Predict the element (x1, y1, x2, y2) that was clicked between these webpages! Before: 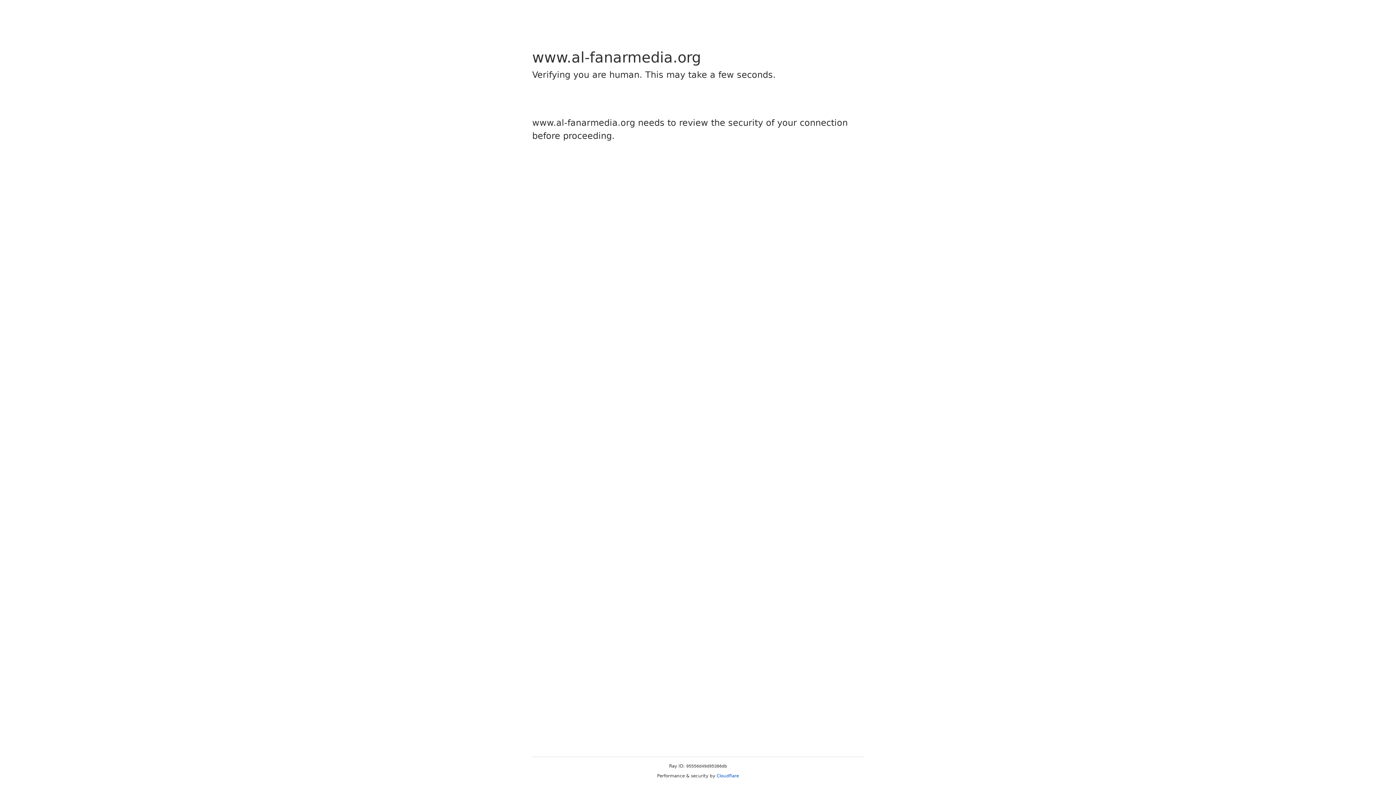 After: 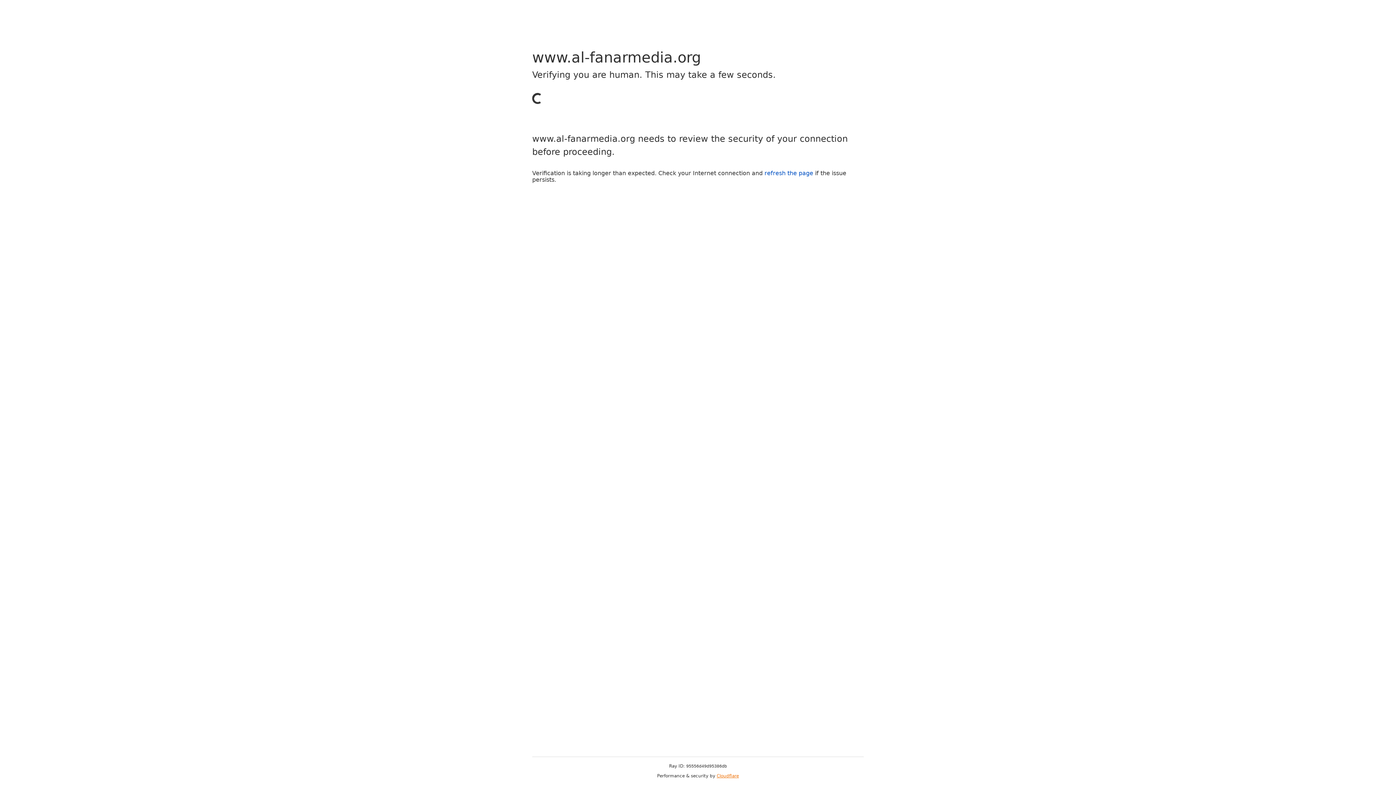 Action: label: Cloudflare bbox: (716, 773, 739, 778)